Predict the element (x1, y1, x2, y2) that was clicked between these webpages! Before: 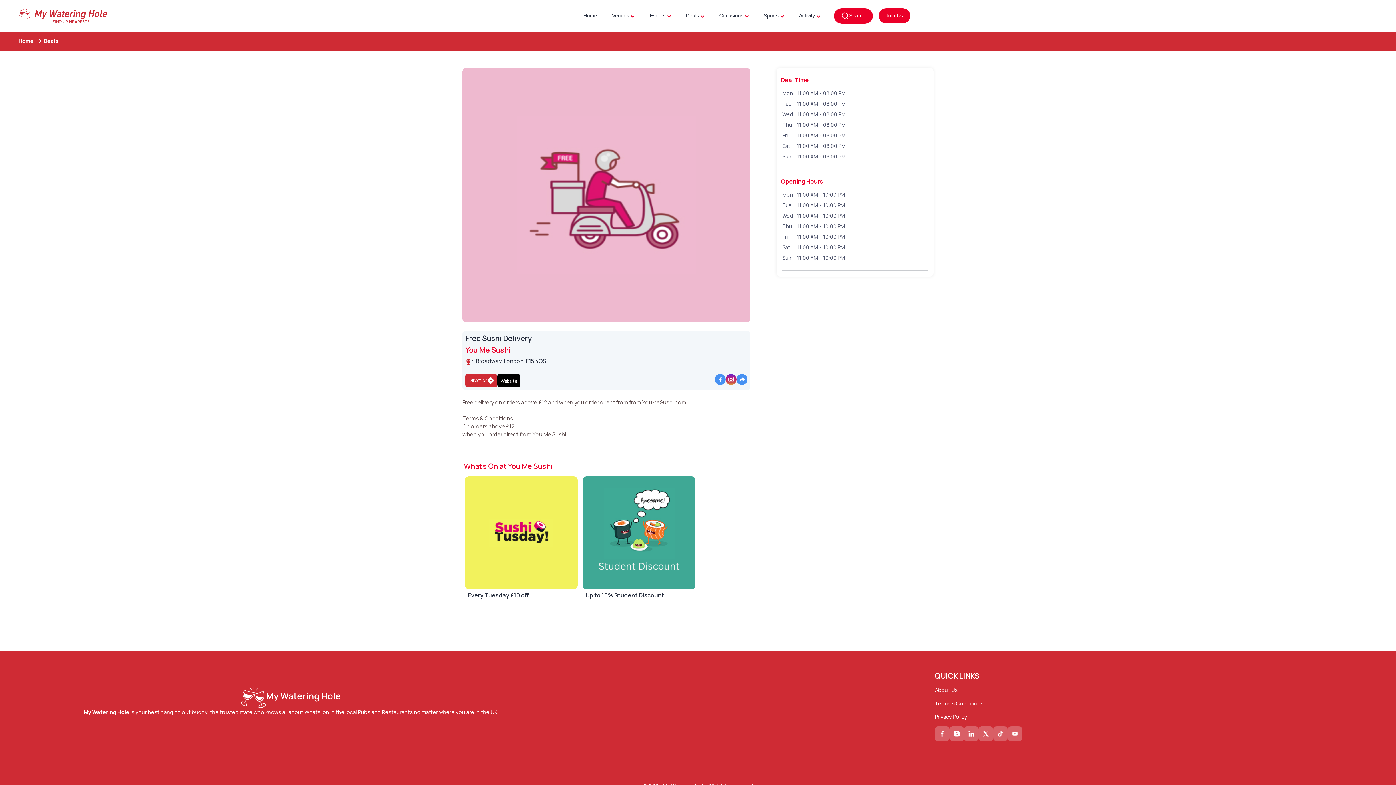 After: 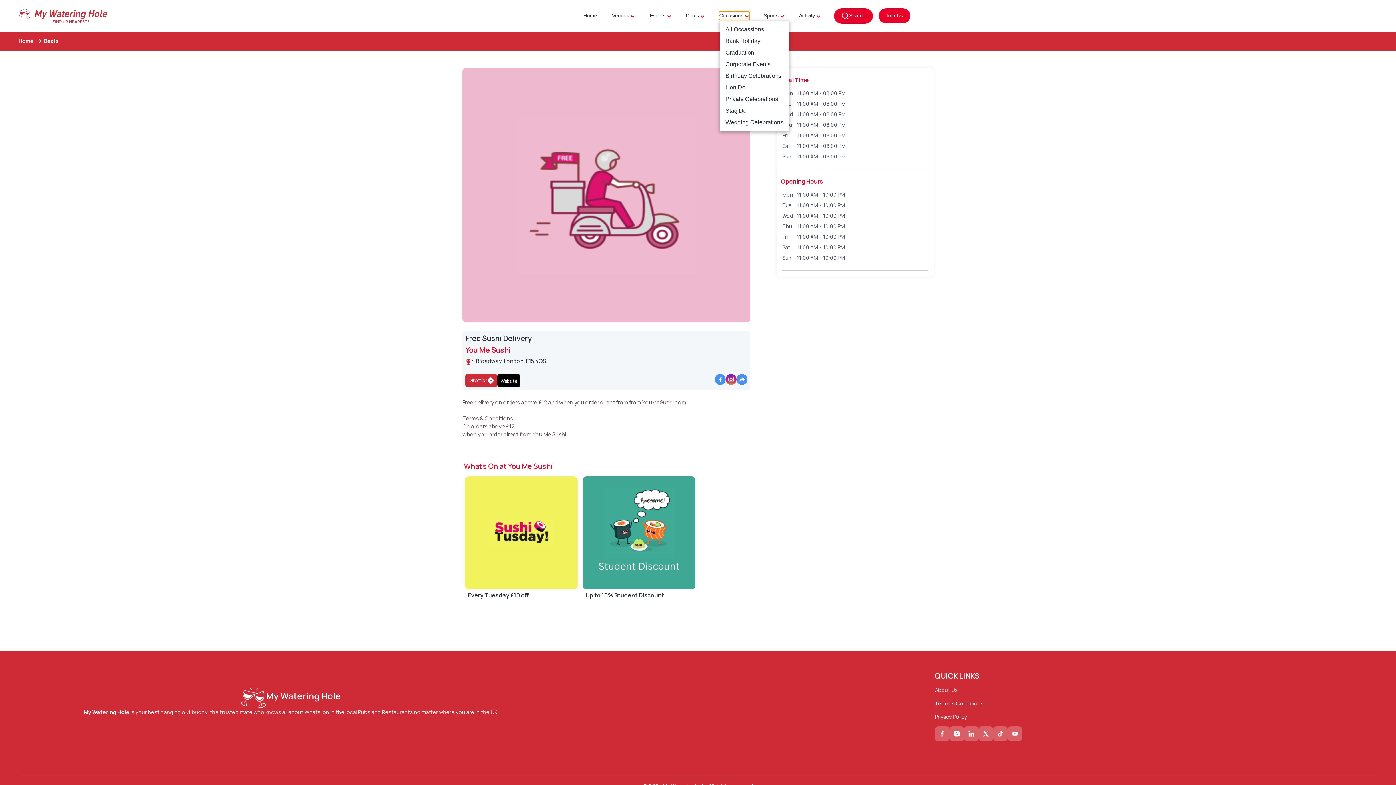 Action: label: Occasions bbox: (719, 12, 749, 19)